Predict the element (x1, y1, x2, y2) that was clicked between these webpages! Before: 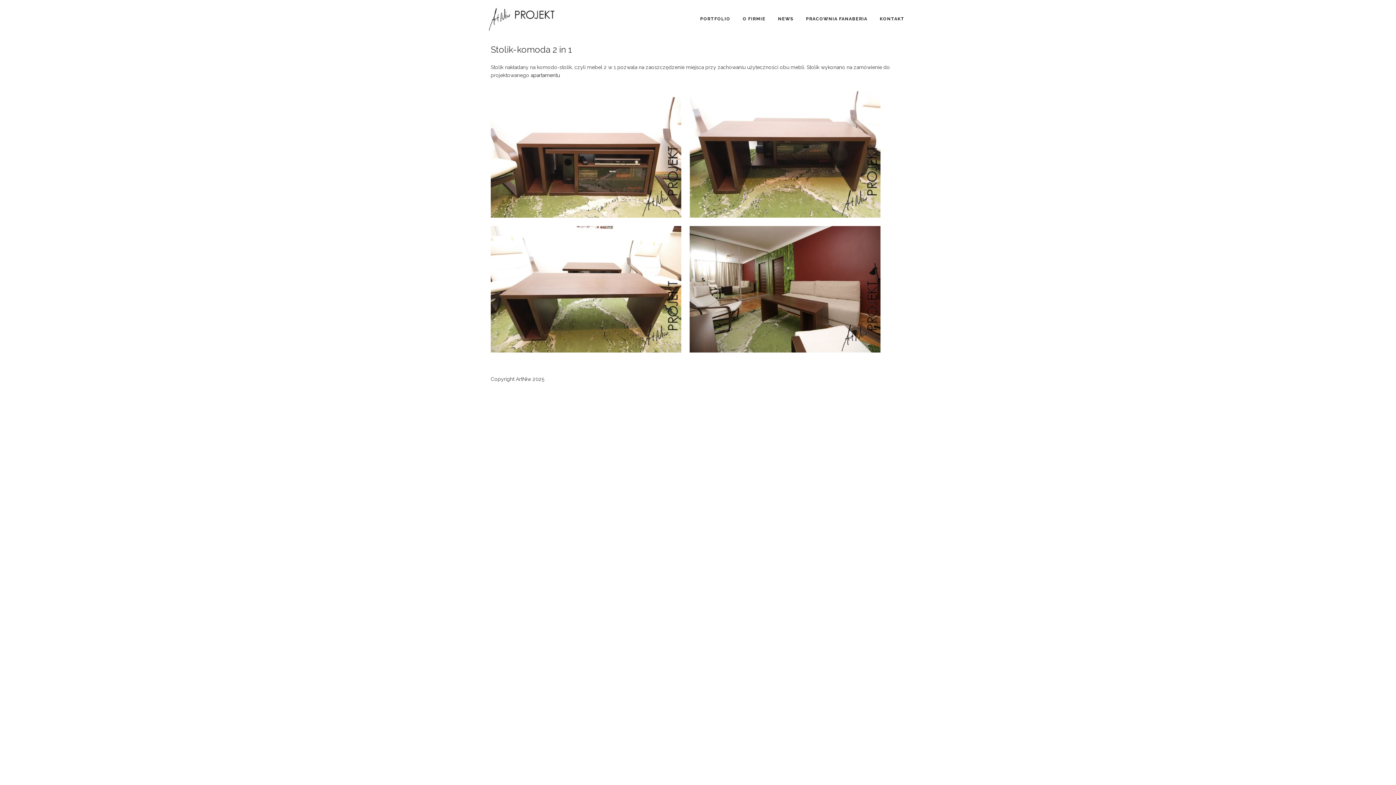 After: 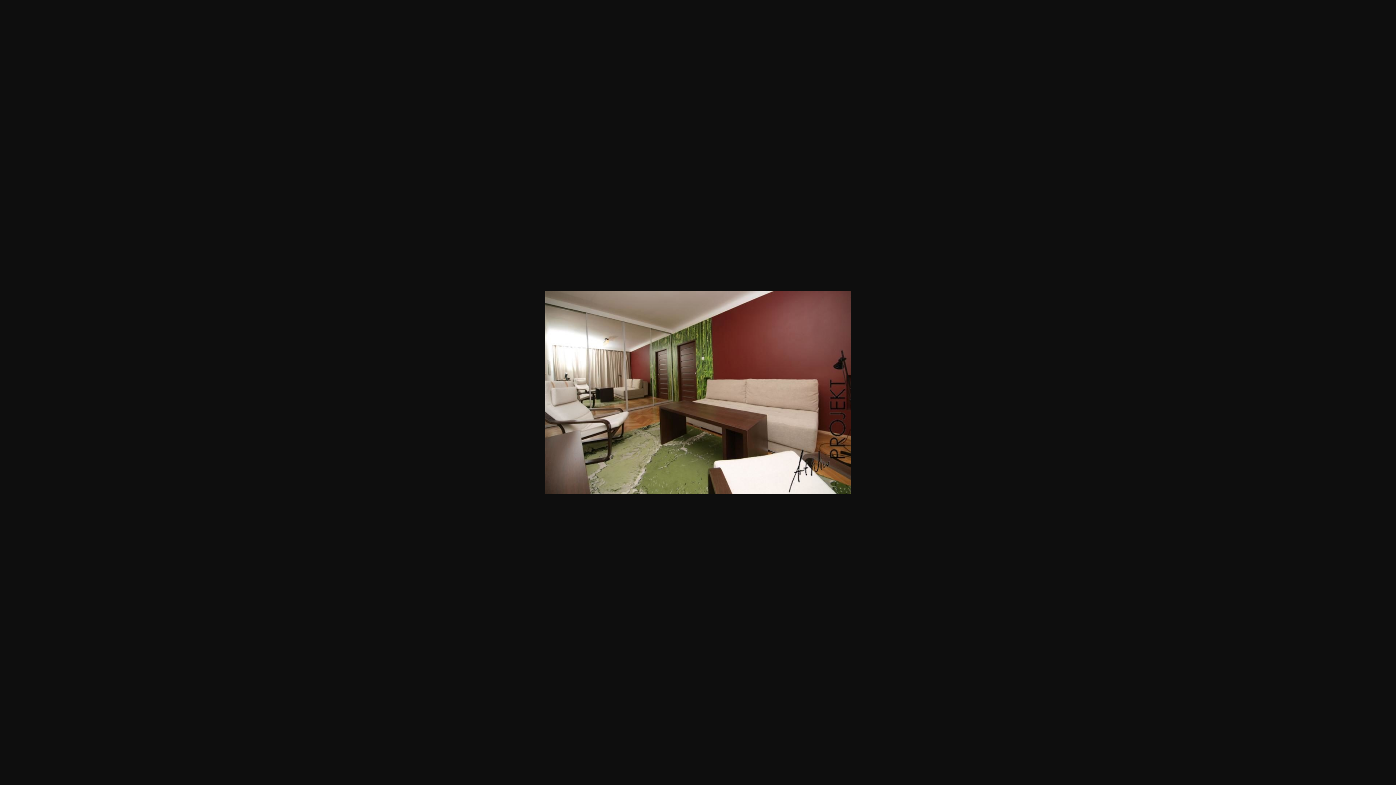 Action: bbox: (689, 226, 880, 352)